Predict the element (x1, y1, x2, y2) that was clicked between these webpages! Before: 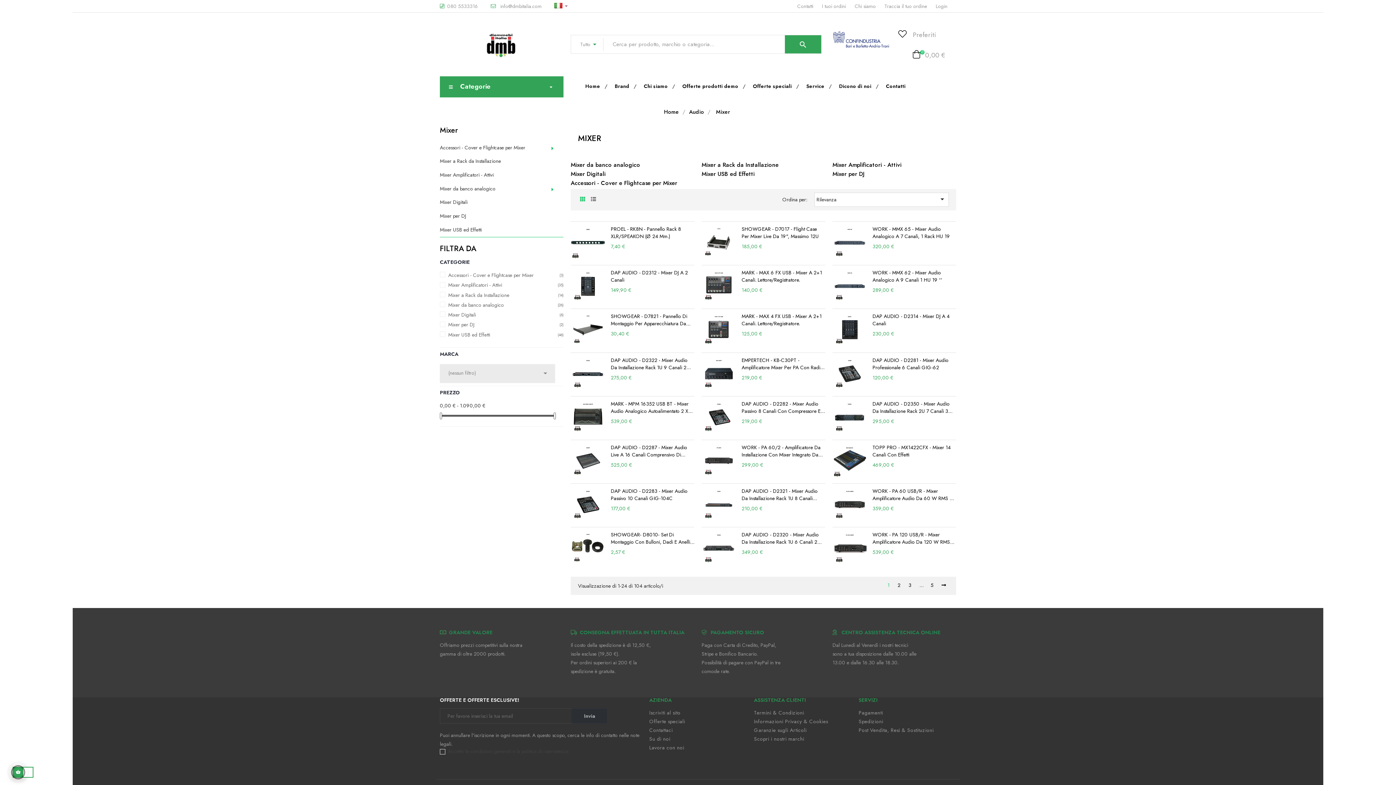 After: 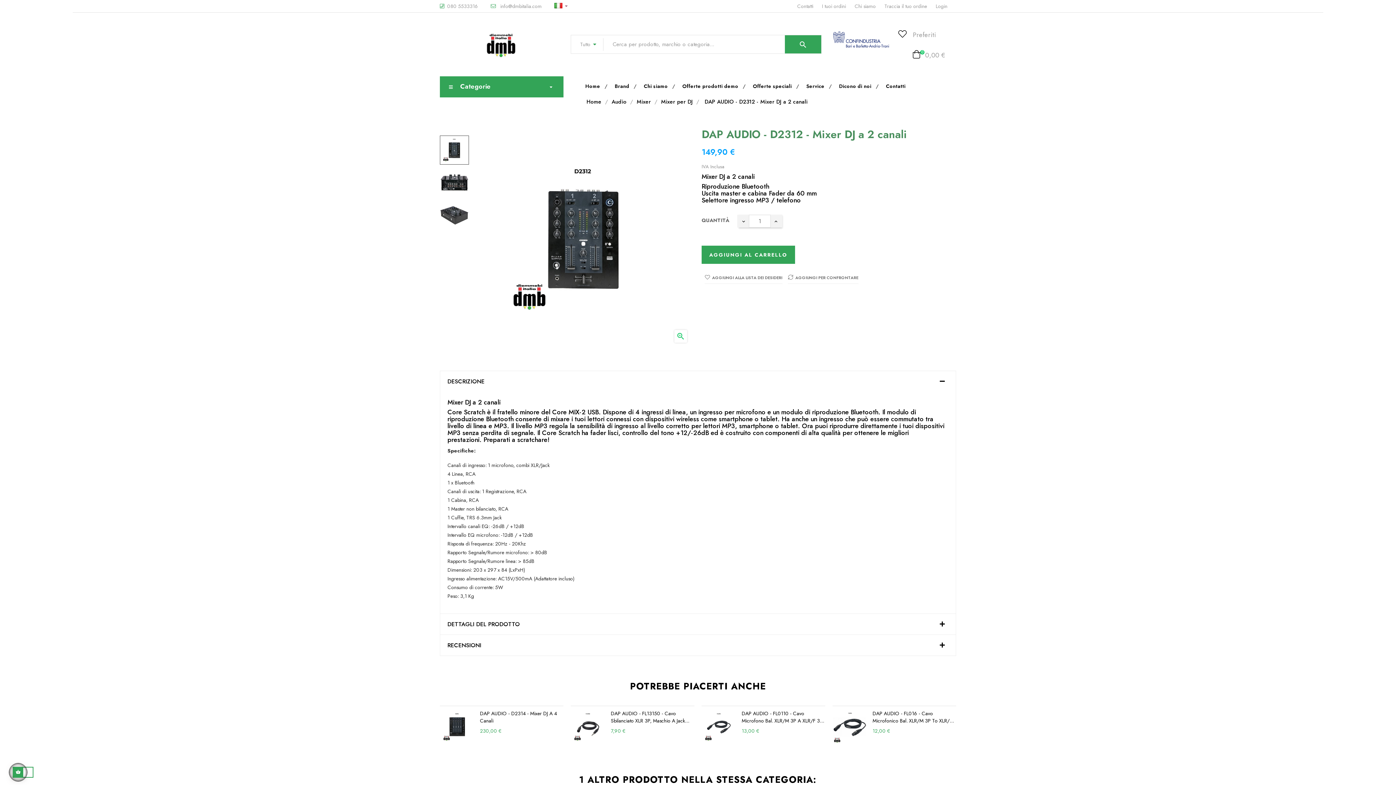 Action: bbox: (570, 269, 605, 303)